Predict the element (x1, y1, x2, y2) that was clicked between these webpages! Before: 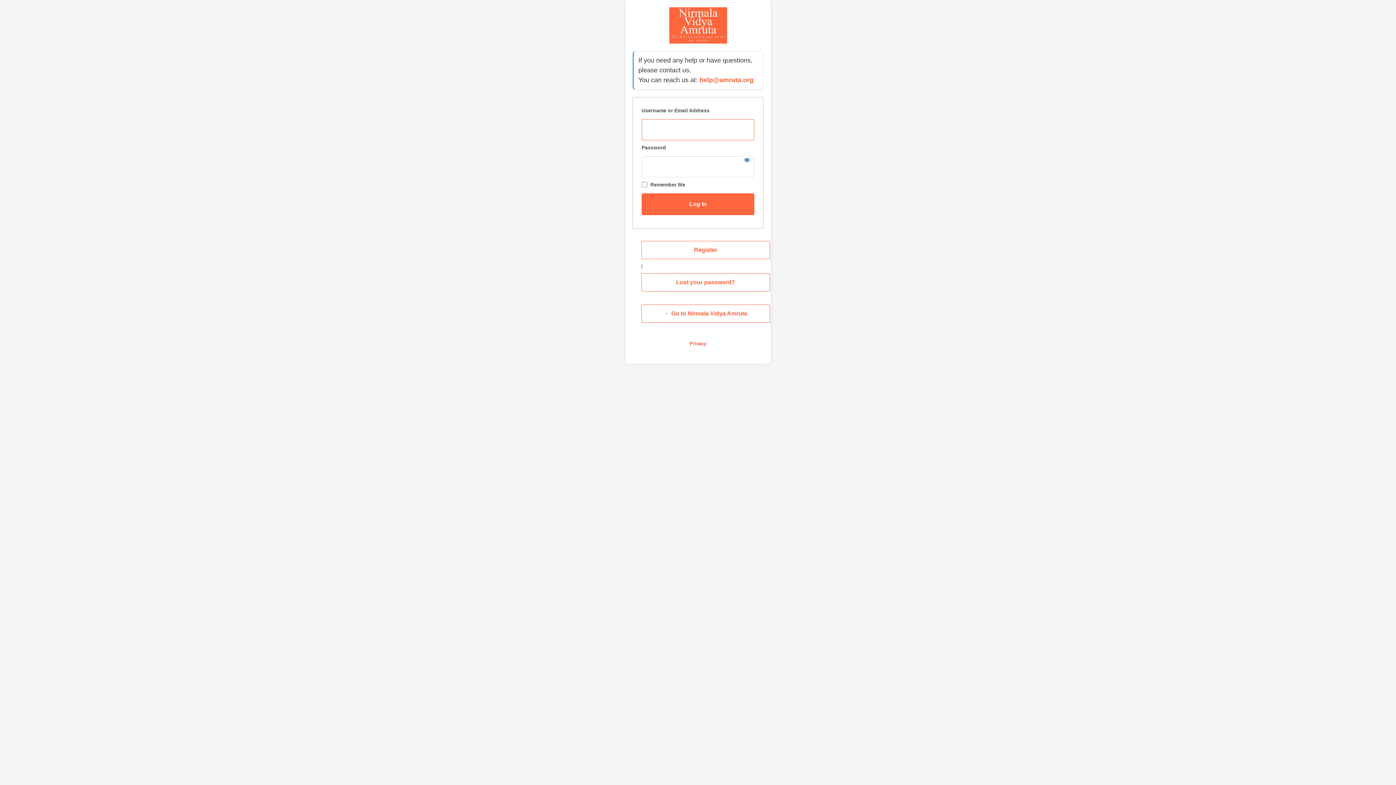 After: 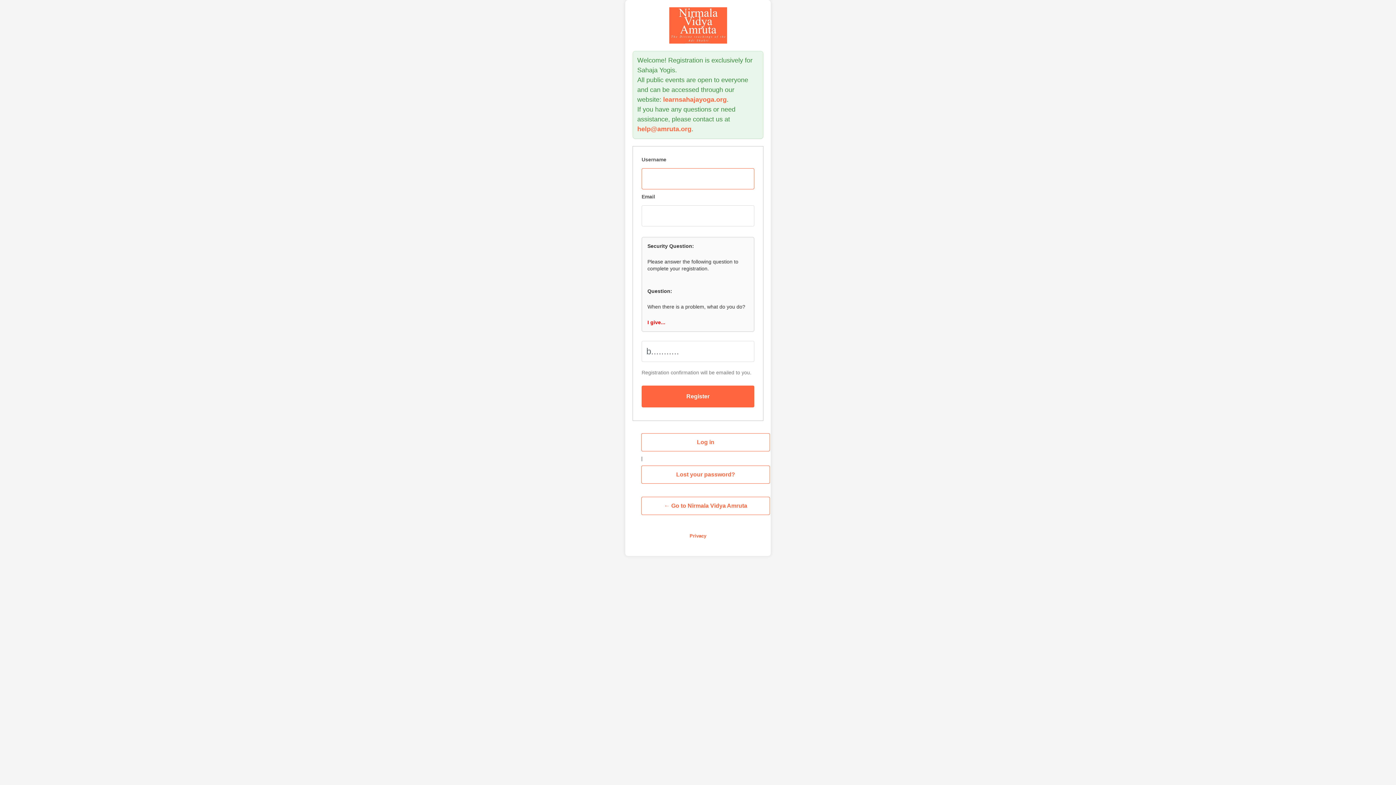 Action: bbox: (641, 241, 770, 259) label: Register